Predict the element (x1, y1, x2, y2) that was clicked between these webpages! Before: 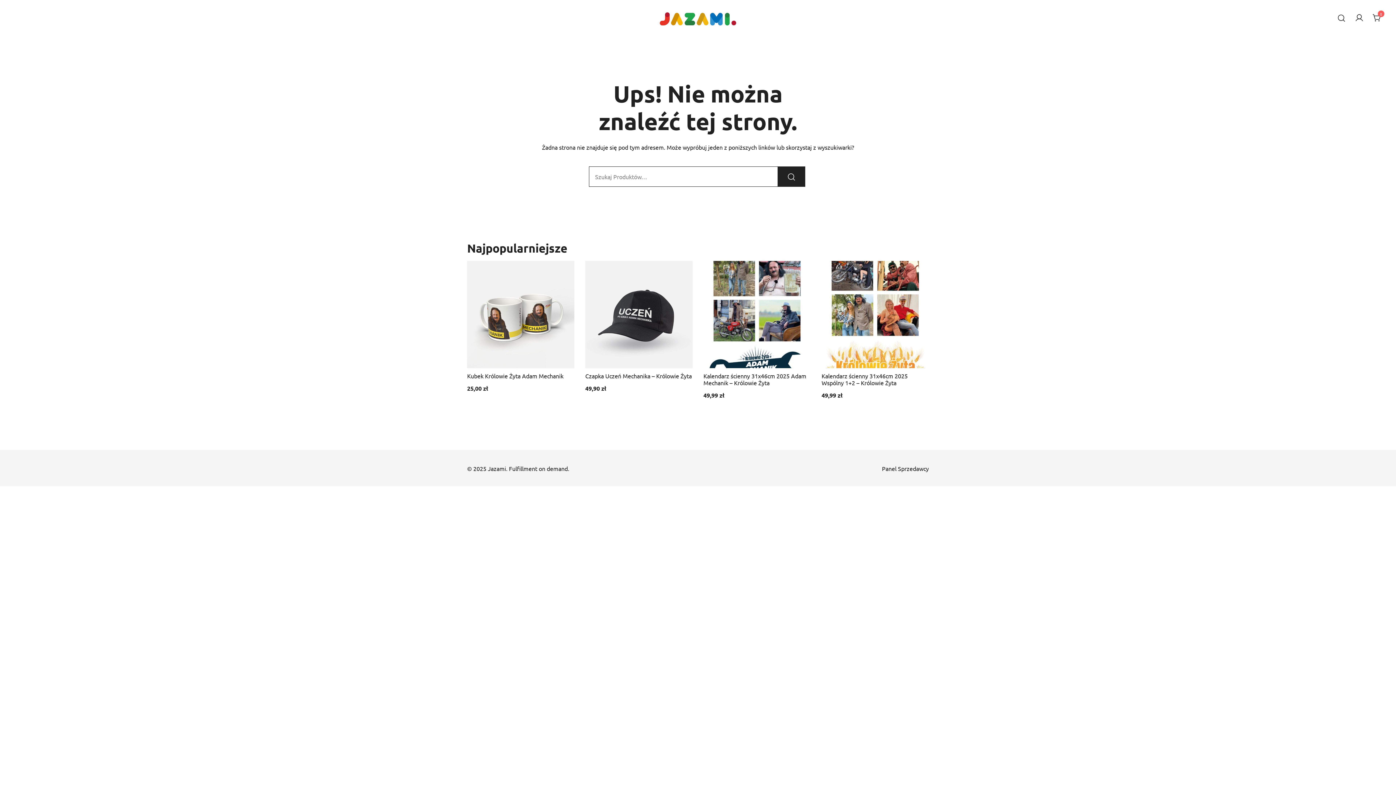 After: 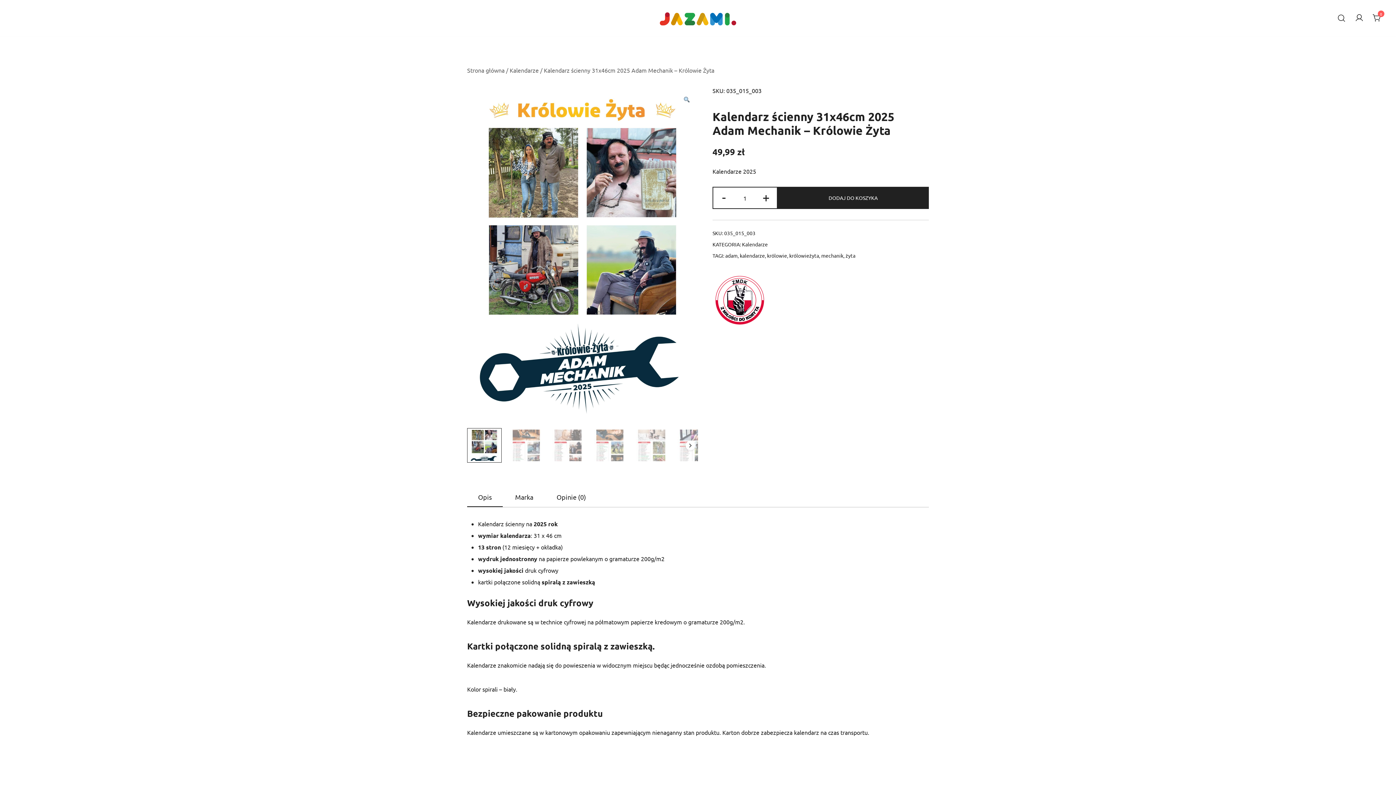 Action: label: Kalendarz ścienny 31x46cm 2025 Adam Mechanik – Królowie Żyta bbox: (703, 372, 806, 386)